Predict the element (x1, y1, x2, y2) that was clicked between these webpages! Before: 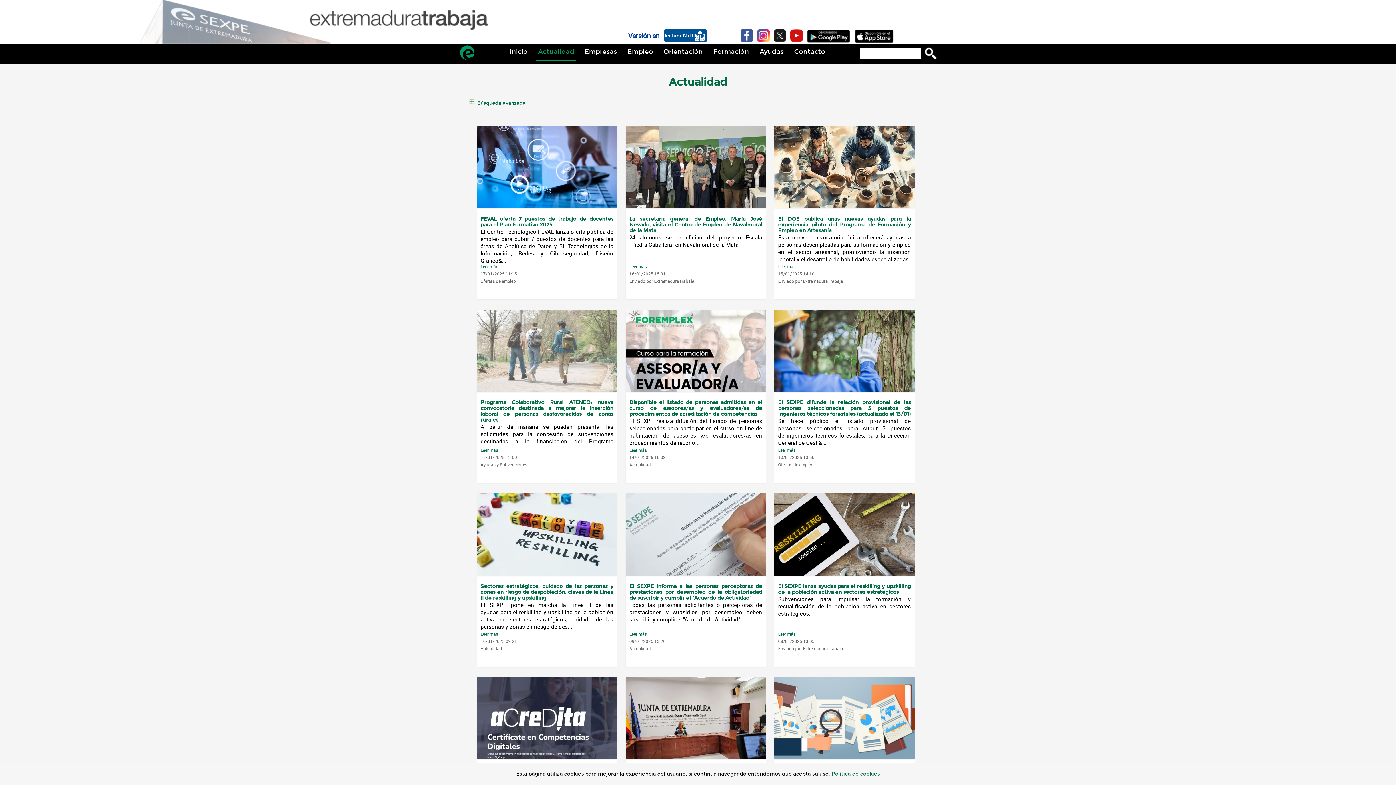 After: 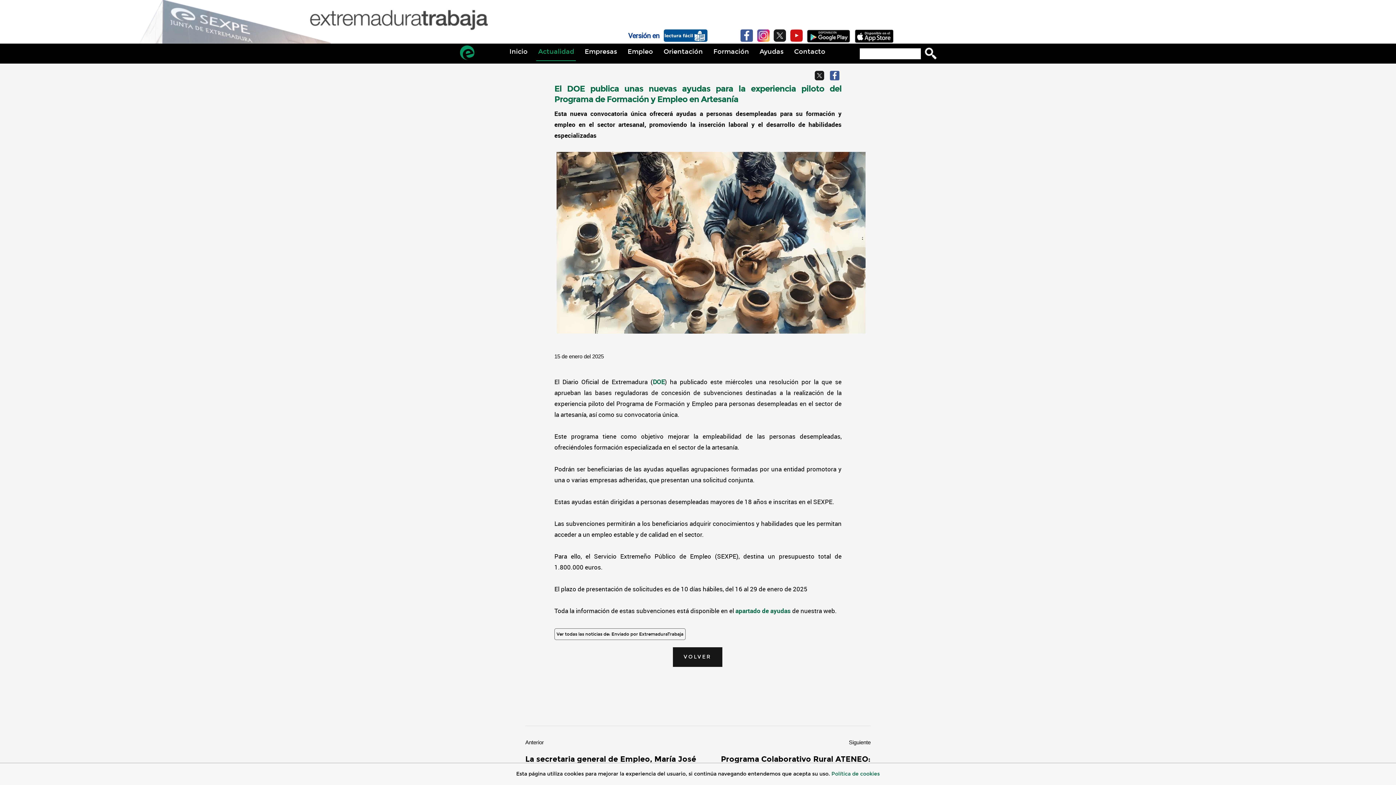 Action: bbox: (778, 216, 911, 233) label: El DOE publica unas nuevas ayudas para la experiencia piloto del Programa de Formación y Empleo en Artesanía